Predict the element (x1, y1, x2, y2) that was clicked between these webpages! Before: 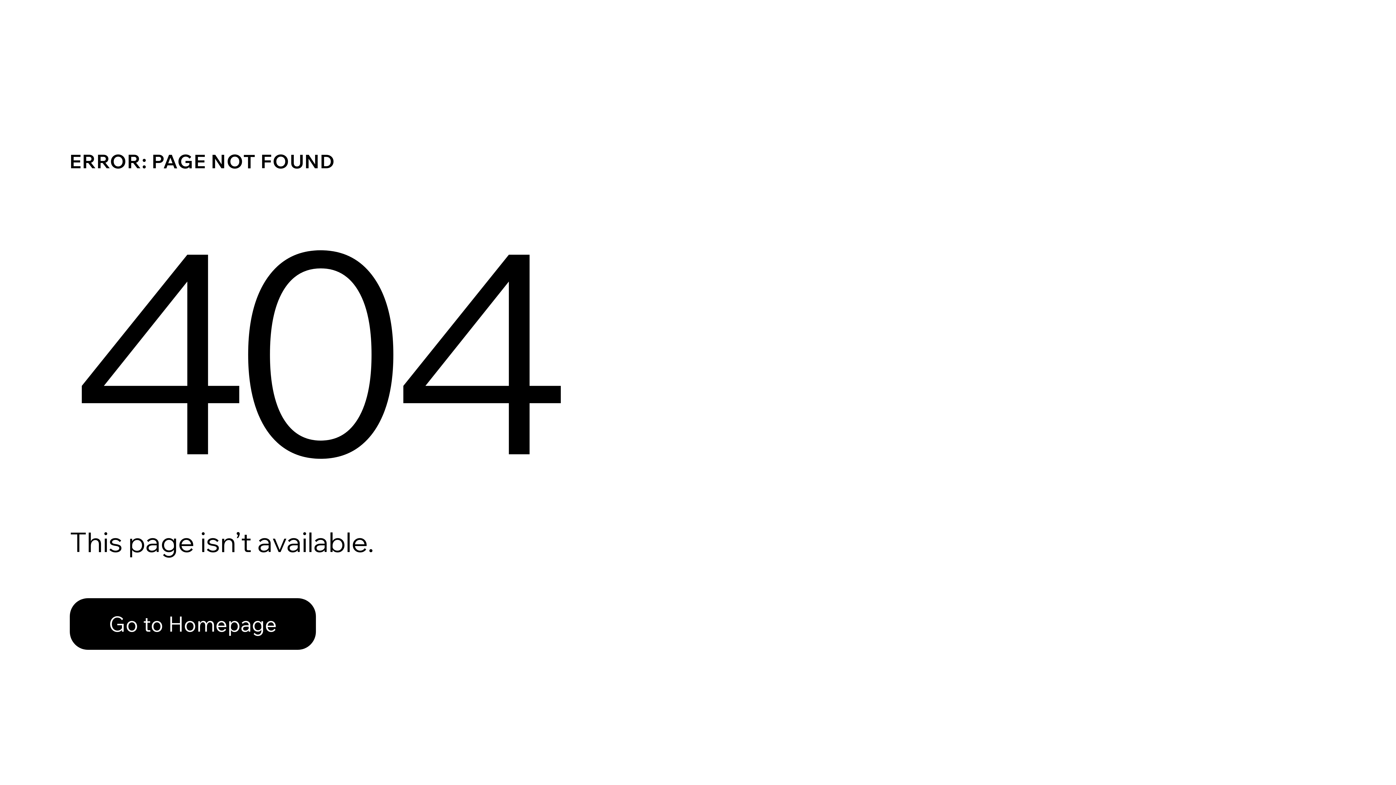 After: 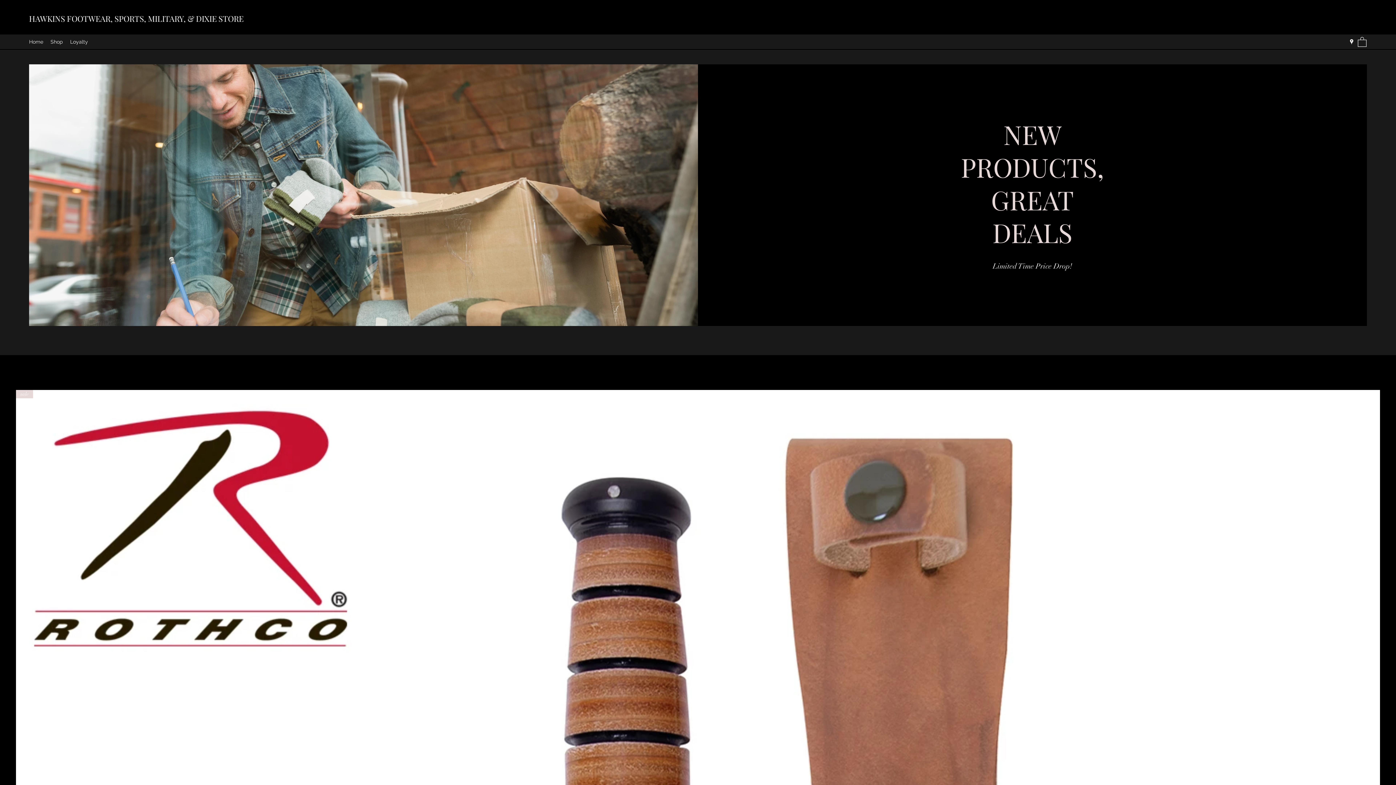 Action: bbox: (69, 598, 316, 650) label: Go to Homepage